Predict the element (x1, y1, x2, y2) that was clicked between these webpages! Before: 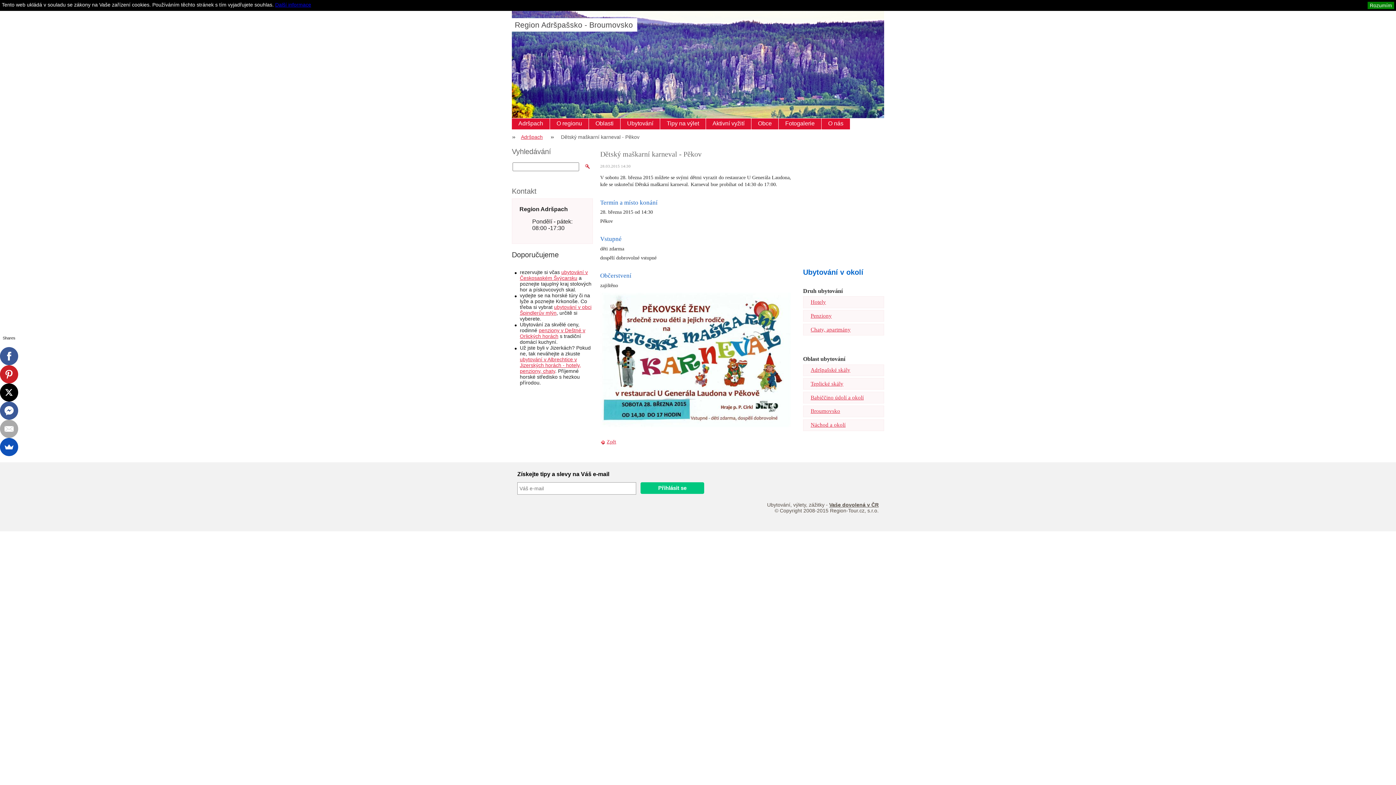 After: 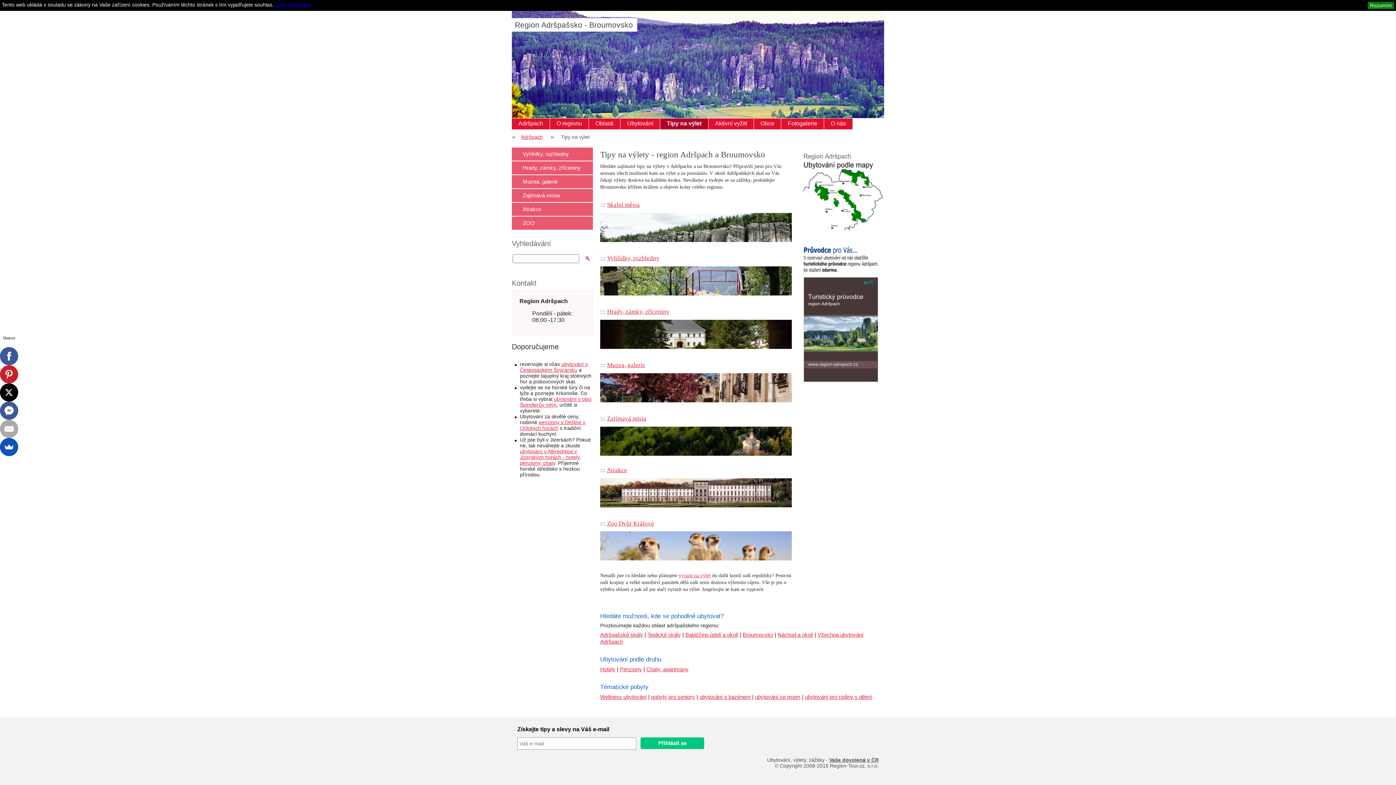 Action: label: Tipy na výlet bbox: (660, 118, 705, 129)